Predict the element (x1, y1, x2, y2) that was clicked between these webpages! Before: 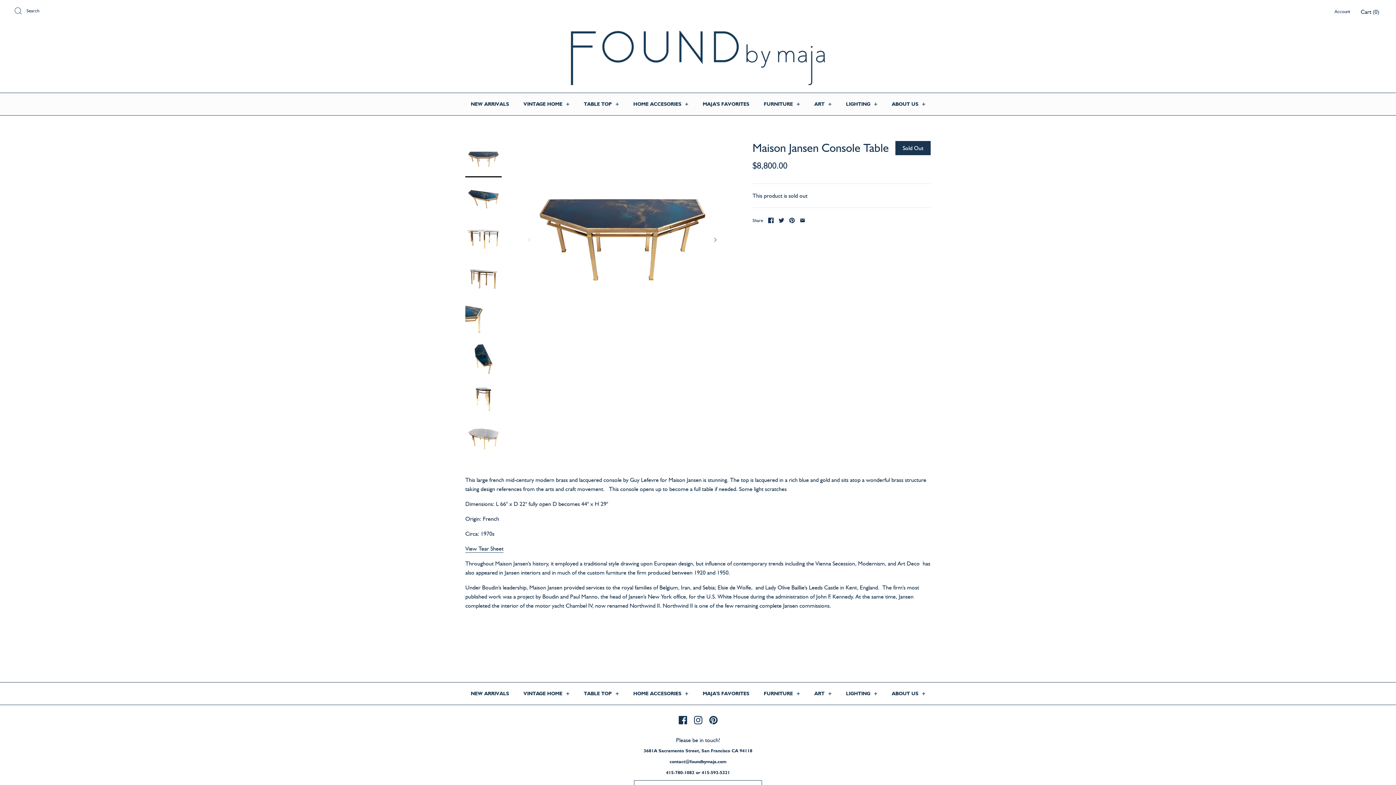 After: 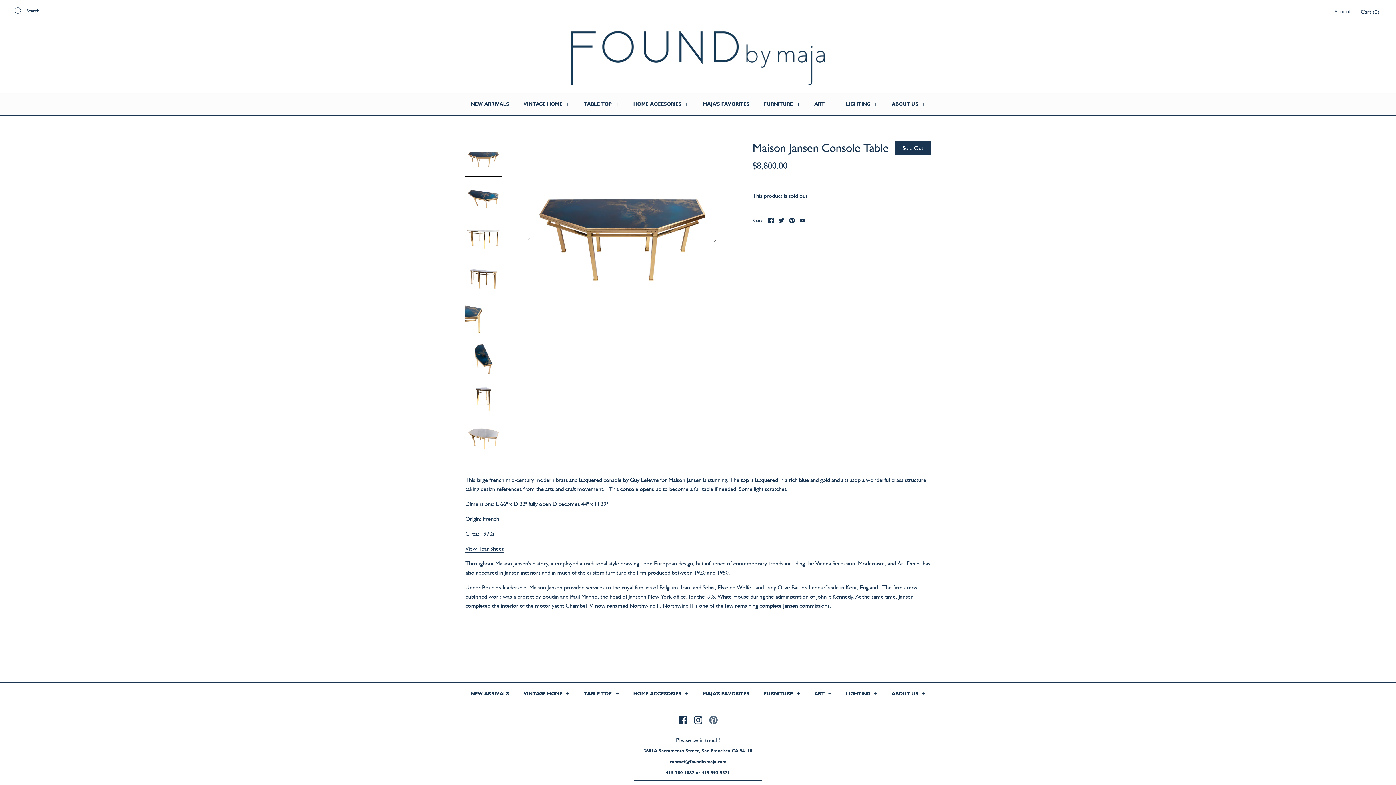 Action: bbox: (709, 716, 717, 724)